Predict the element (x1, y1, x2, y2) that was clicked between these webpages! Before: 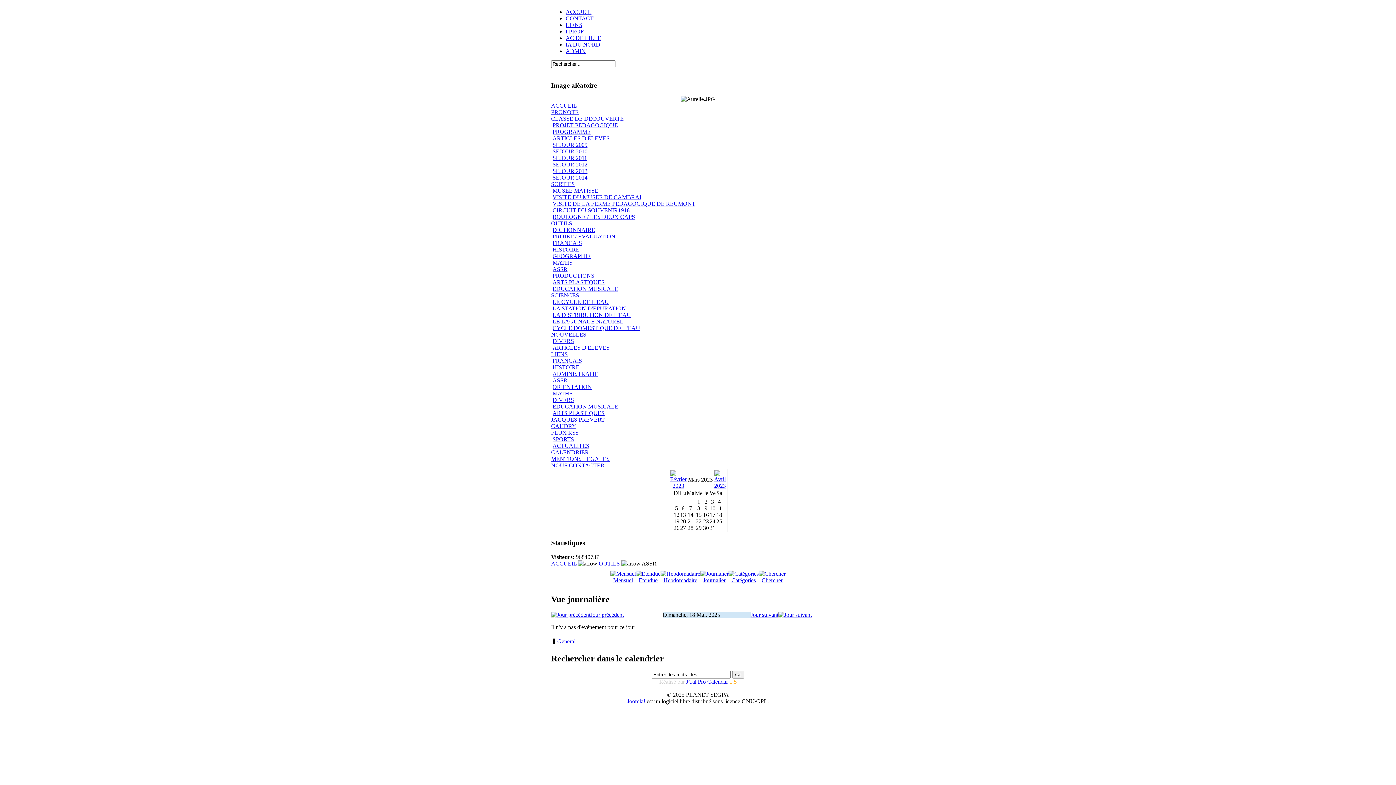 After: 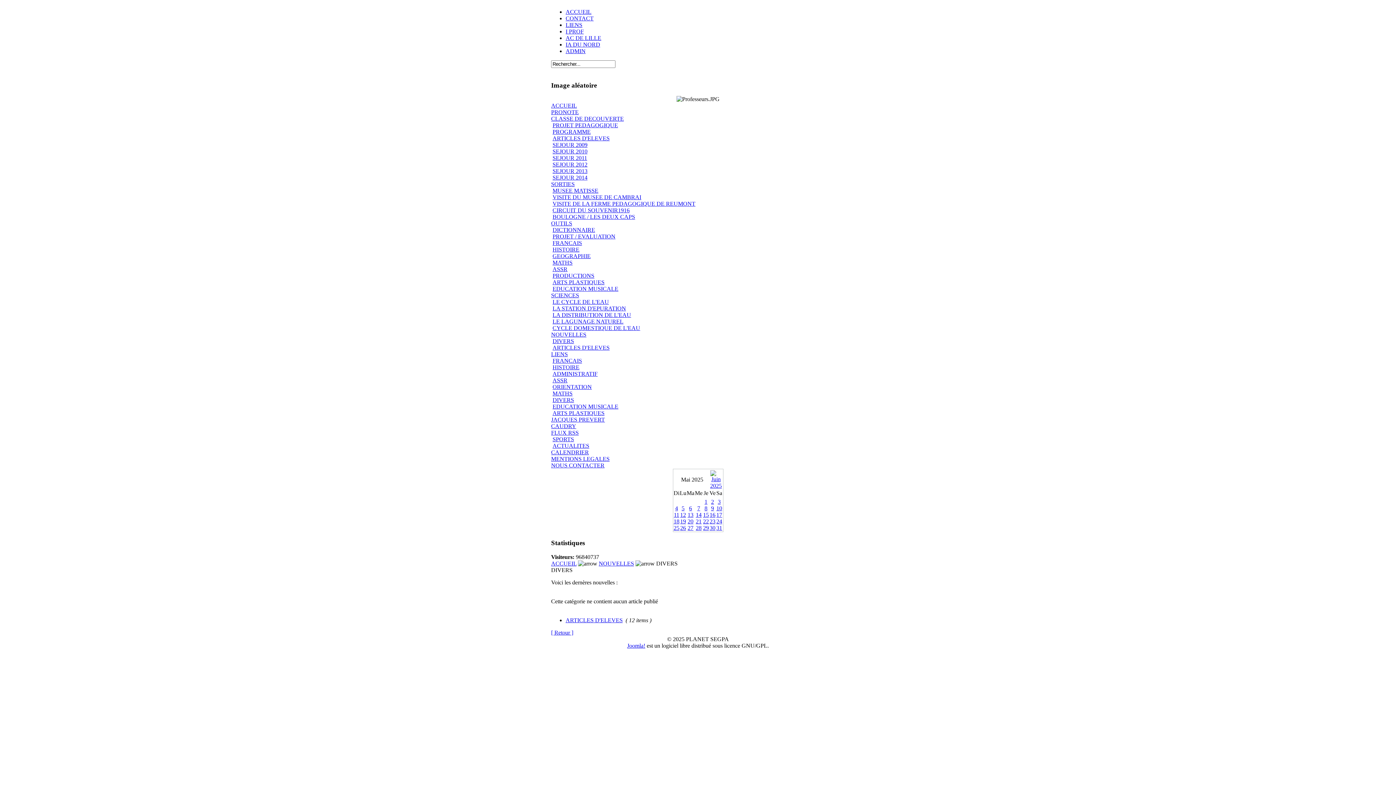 Action: bbox: (552, 338, 574, 344) label: DIVERS